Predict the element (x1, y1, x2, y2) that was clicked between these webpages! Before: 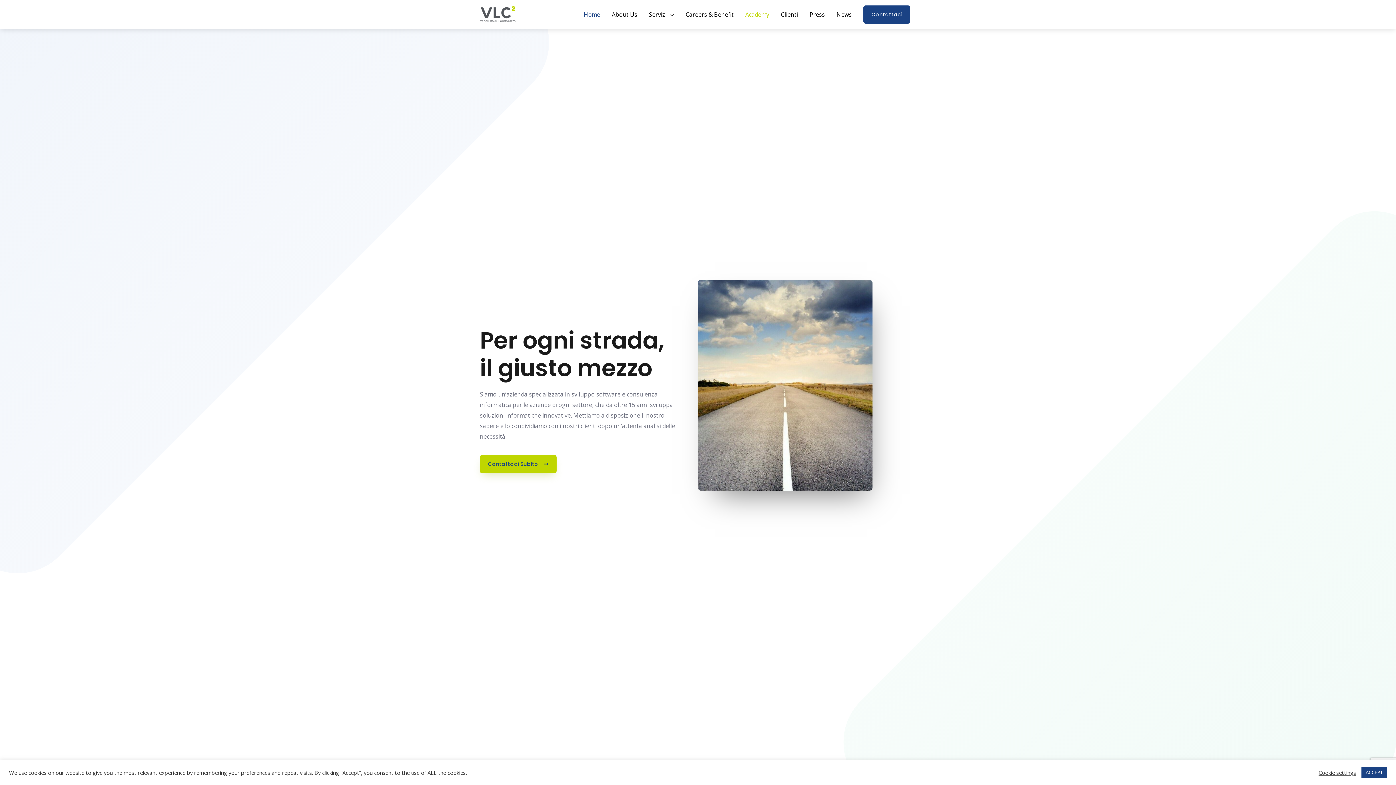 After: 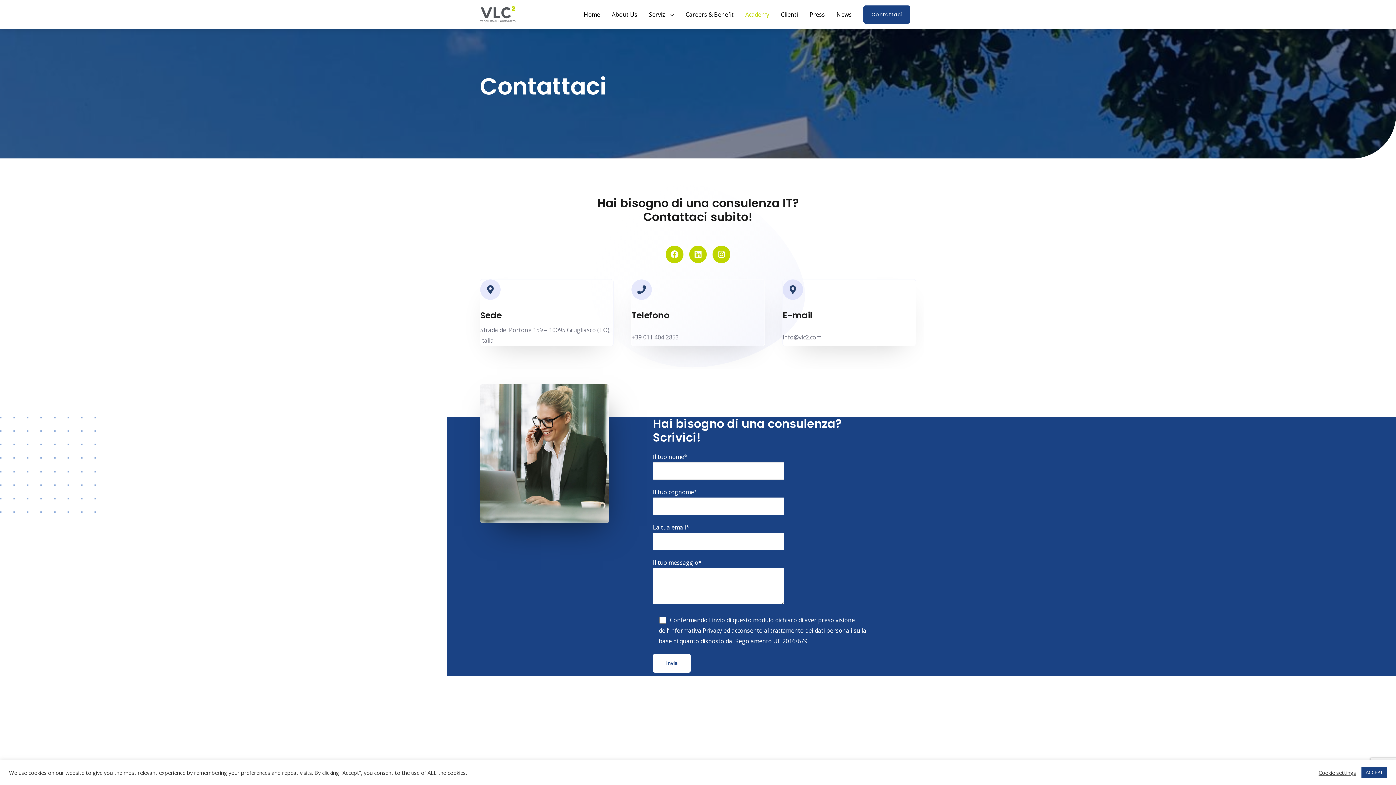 Action: label: Contattaci bbox: (863, 5, 910, 23)